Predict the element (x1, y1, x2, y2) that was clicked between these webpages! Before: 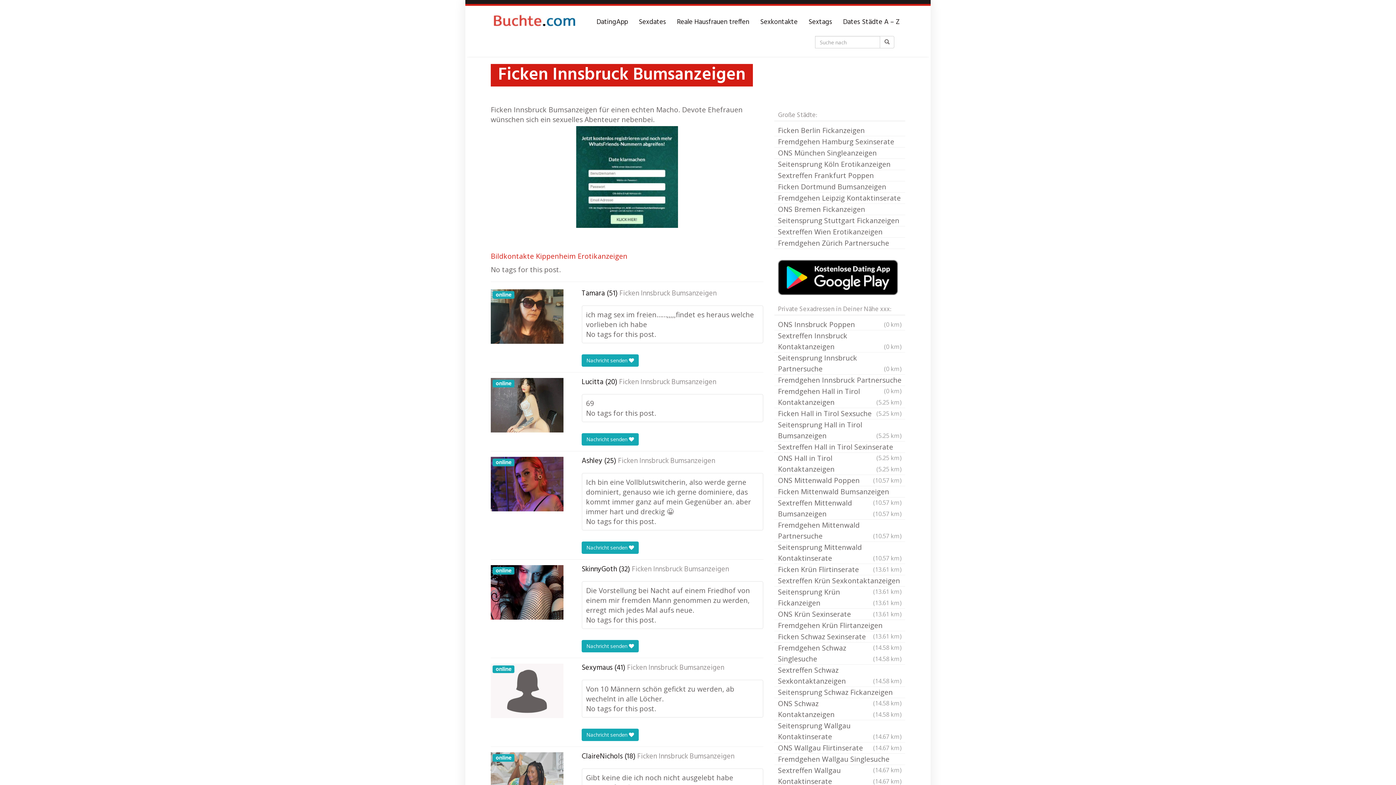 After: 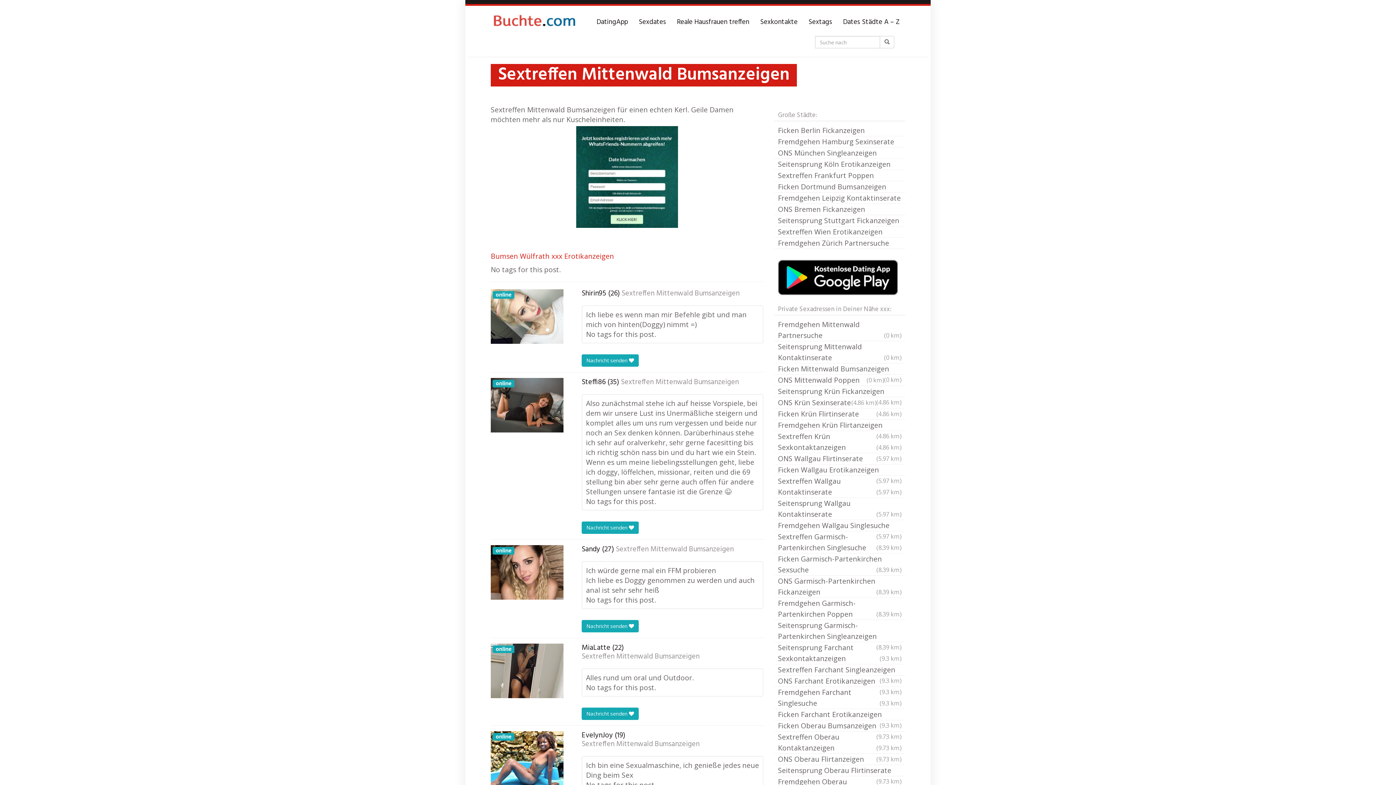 Action: bbox: (774, 497, 905, 520) label: Sextreffen Mittenwald Bumsanzeigen
(10.57 km)